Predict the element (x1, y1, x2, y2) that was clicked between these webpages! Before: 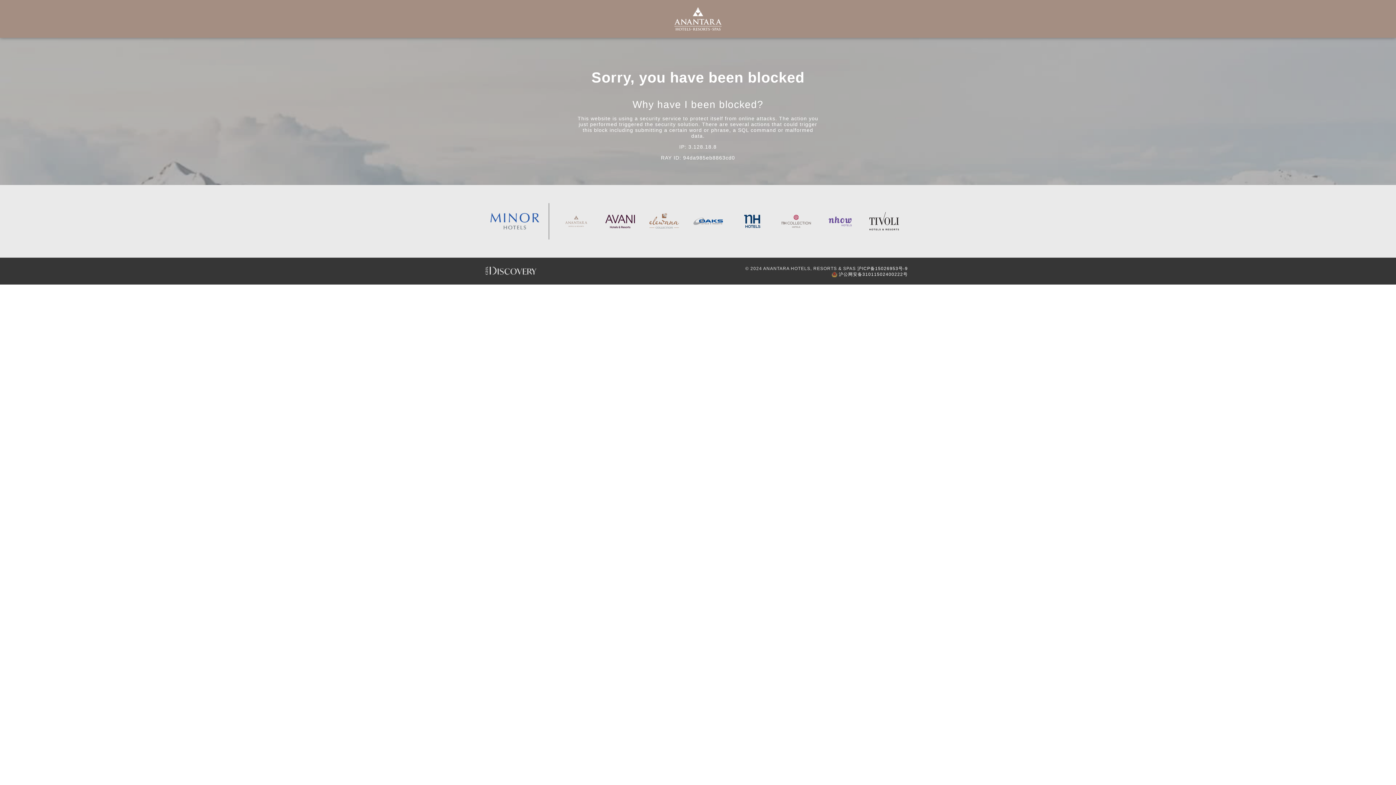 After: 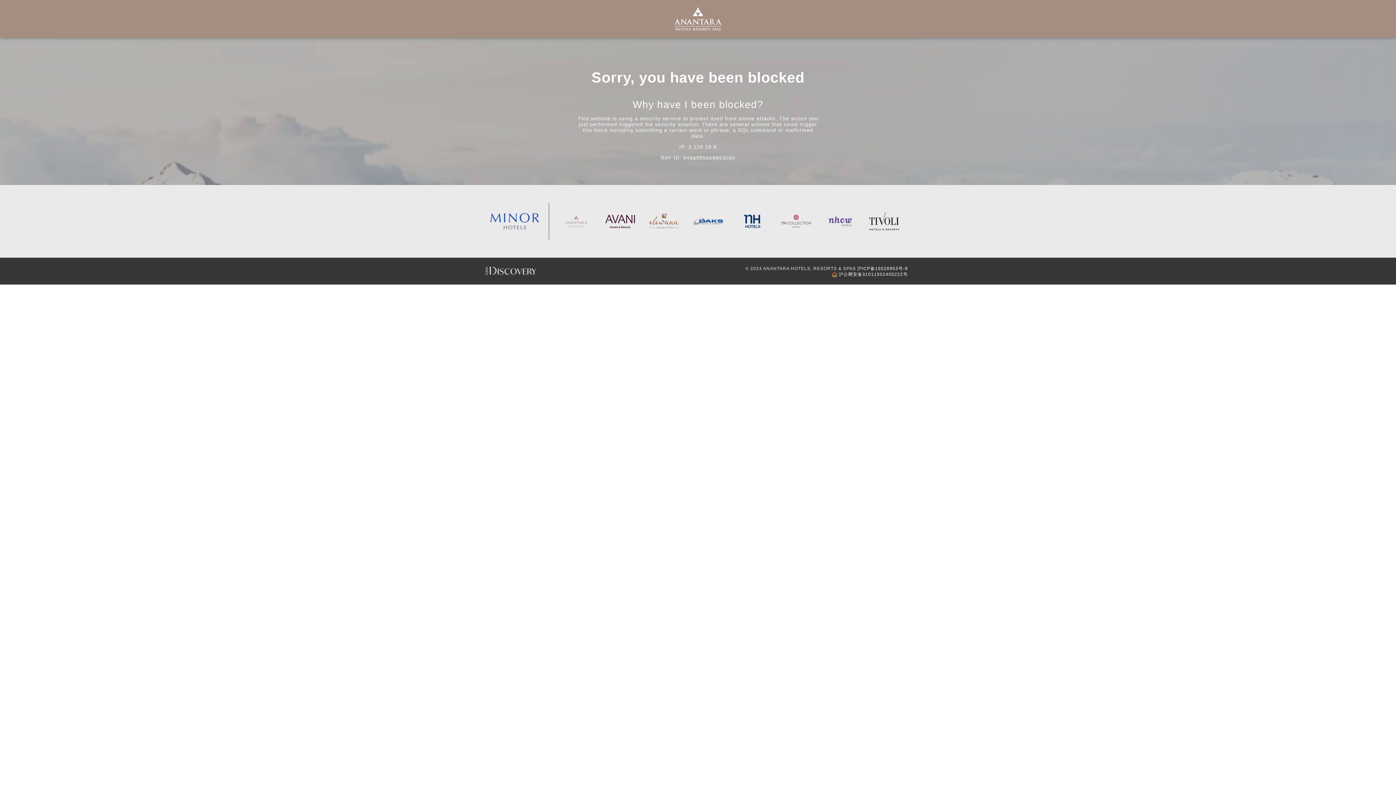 Action: bbox: (561, 203, 590, 239)